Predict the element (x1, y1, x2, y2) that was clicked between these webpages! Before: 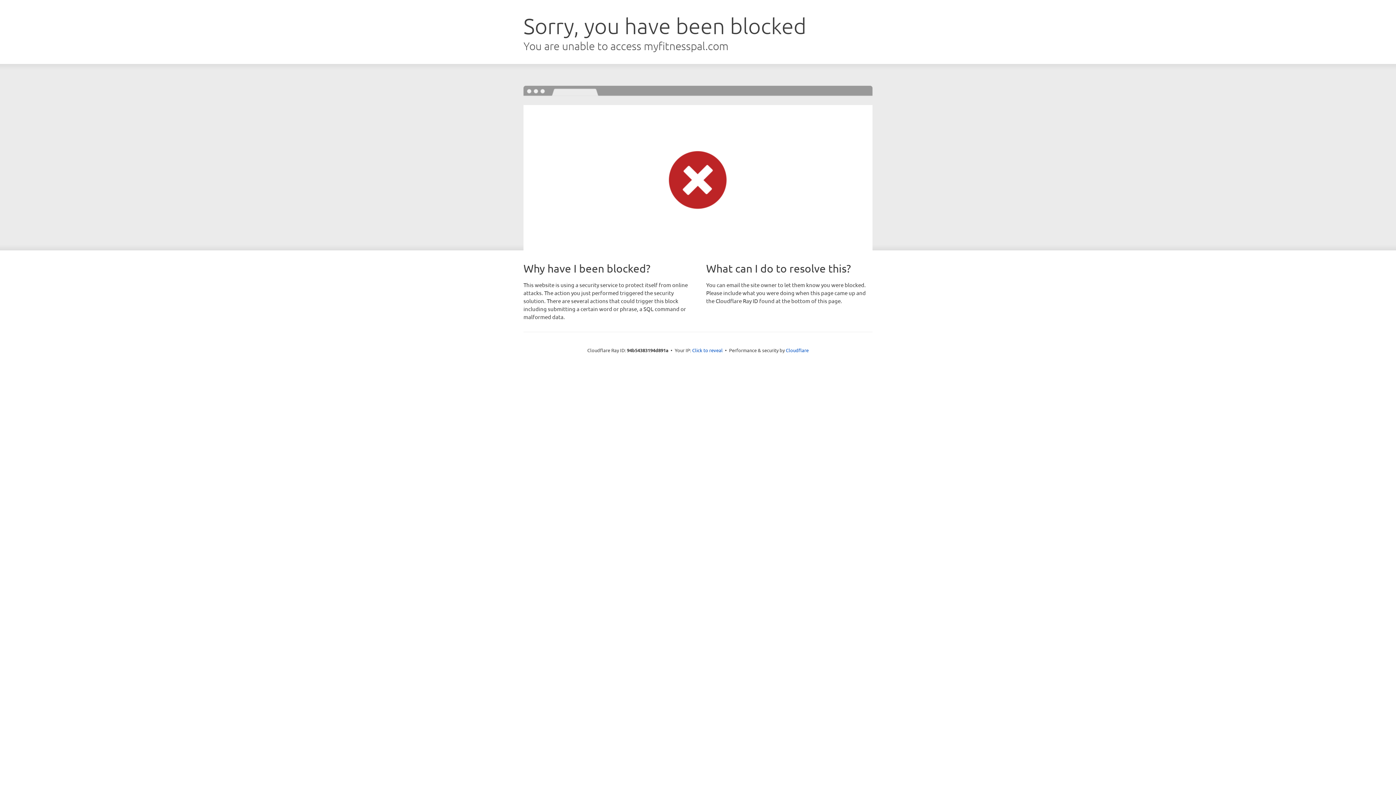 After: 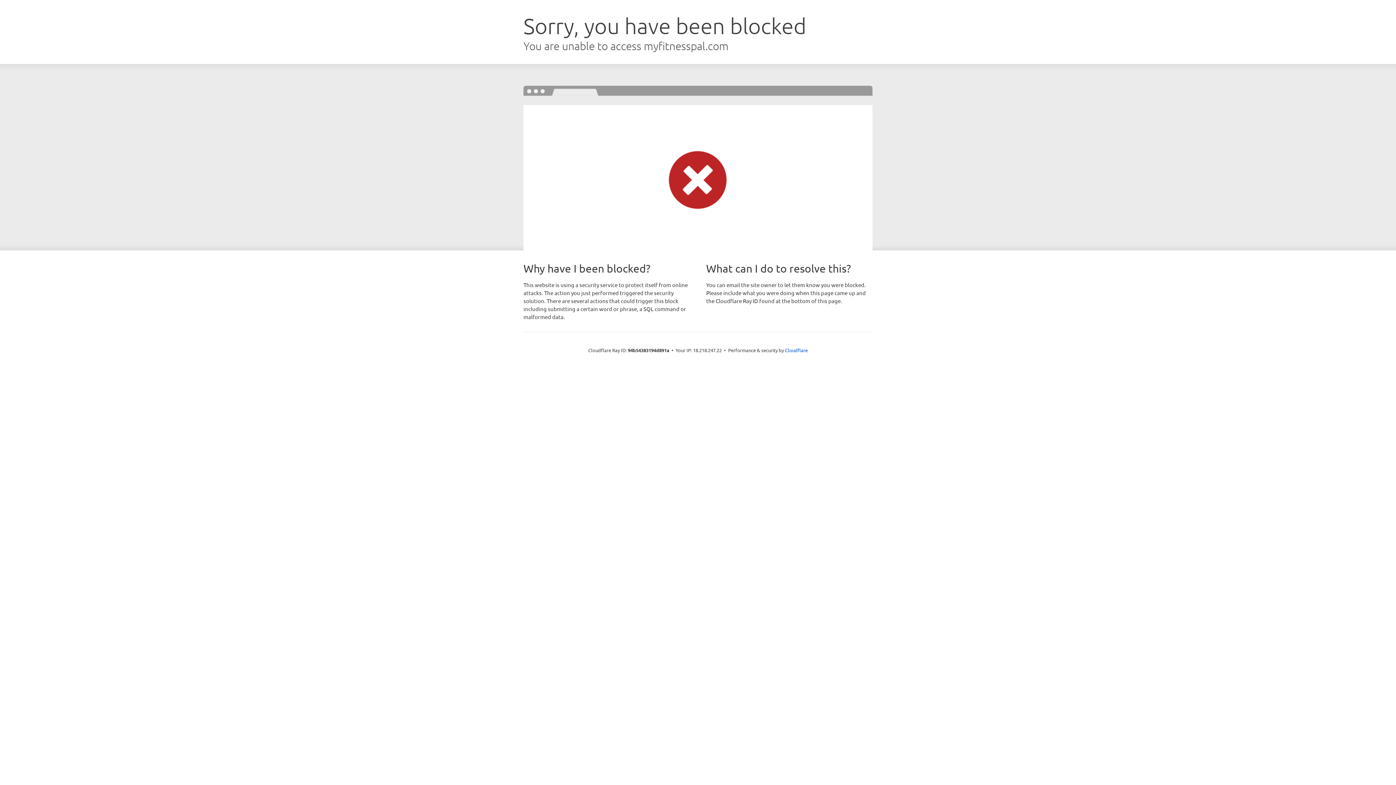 Action: label: Click to reveal bbox: (692, 346, 722, 353)